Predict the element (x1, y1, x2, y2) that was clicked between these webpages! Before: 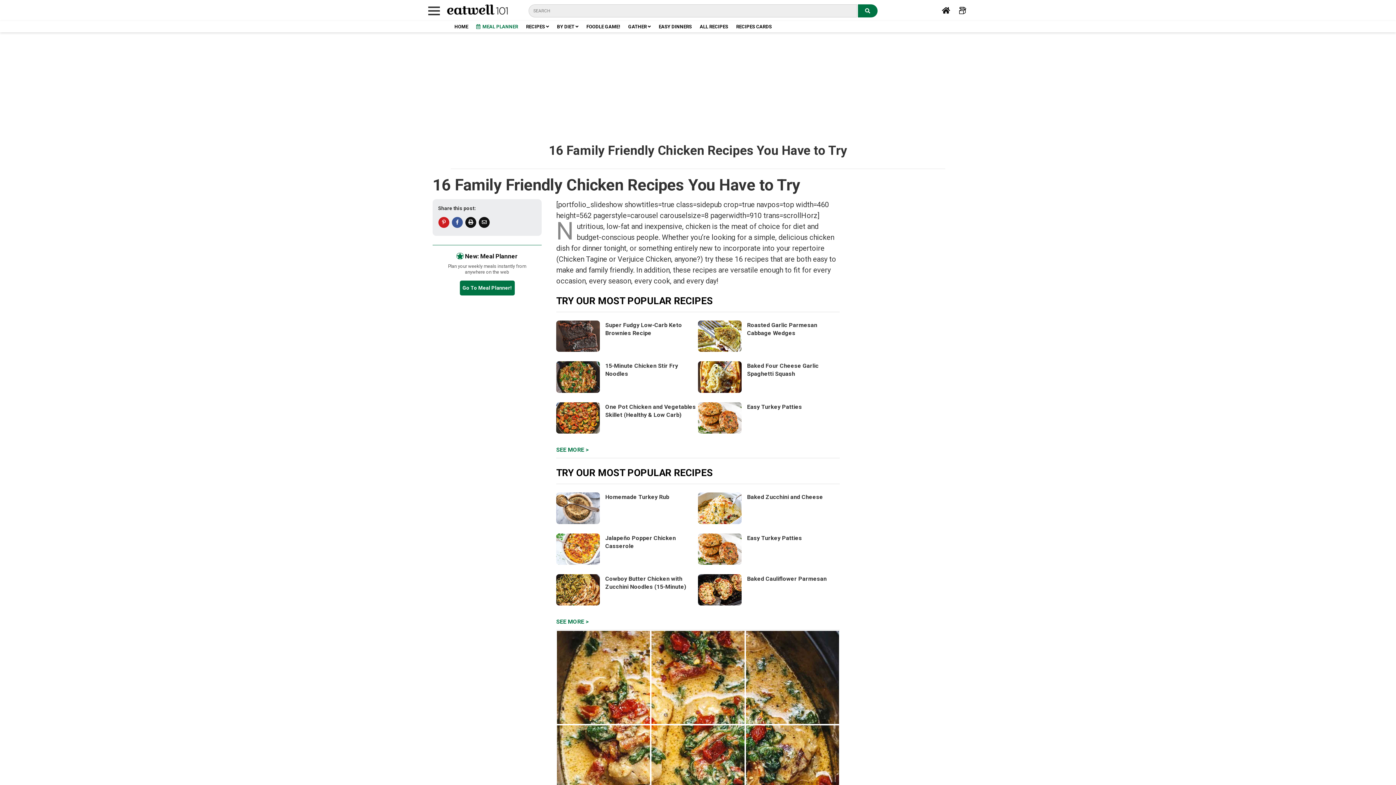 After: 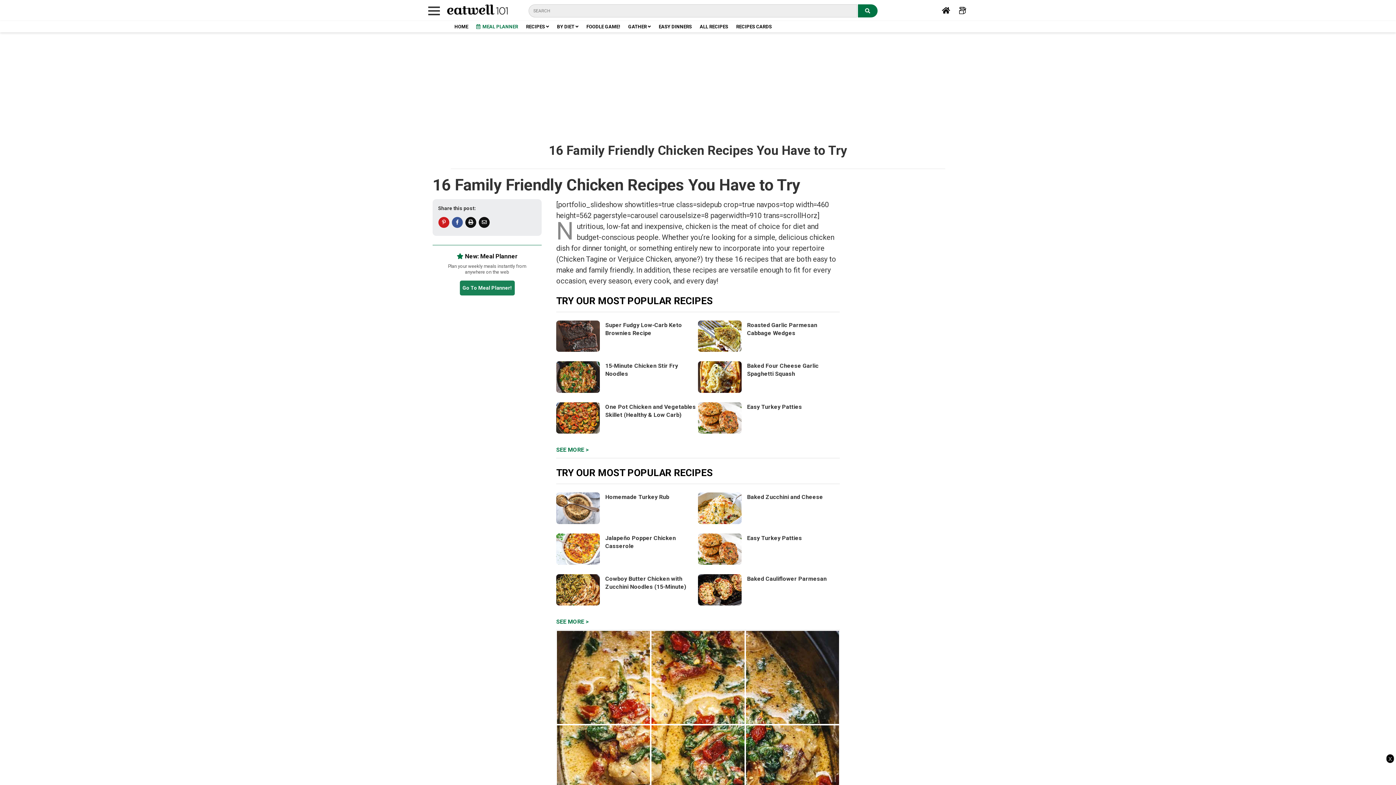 Action: label: Go To Meal Planner! bbox: (459, 280, 514, 295)